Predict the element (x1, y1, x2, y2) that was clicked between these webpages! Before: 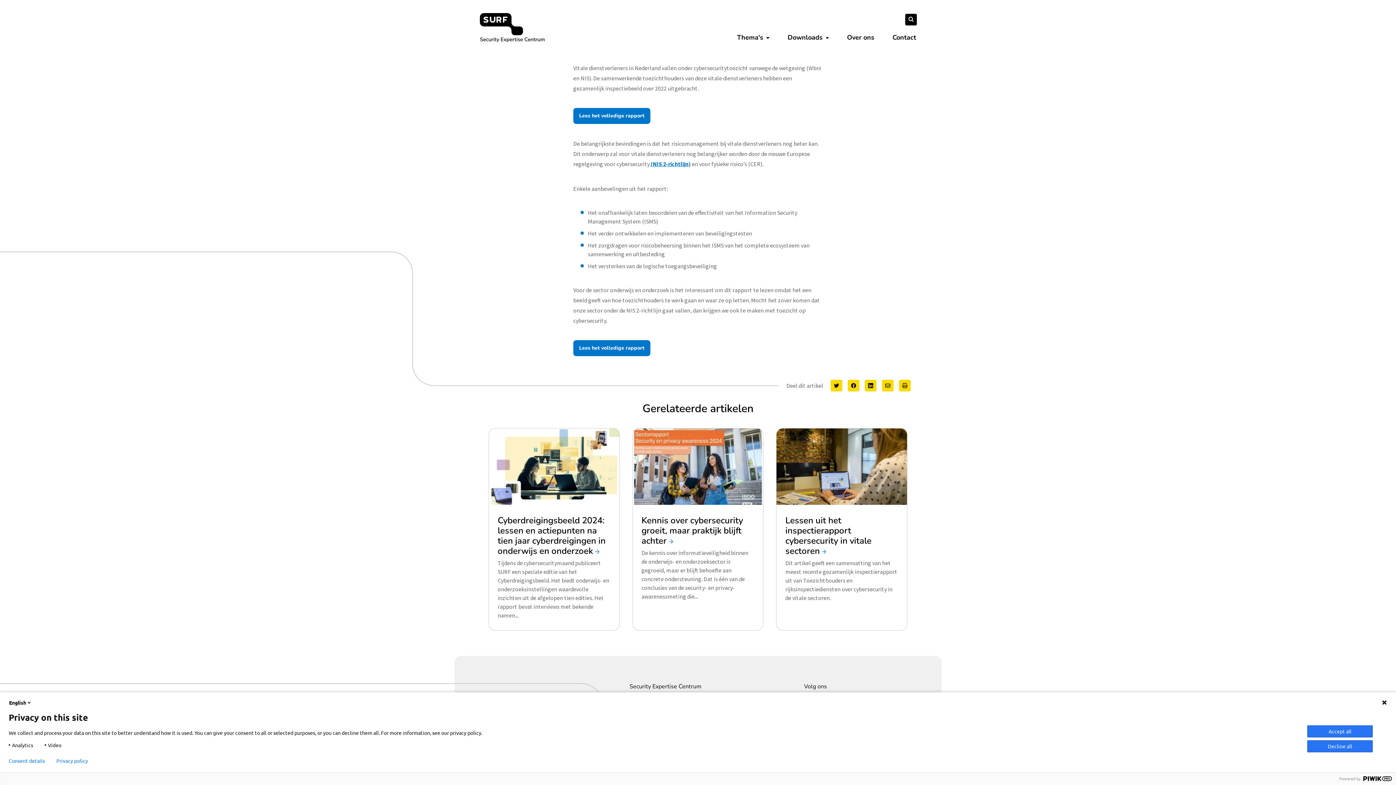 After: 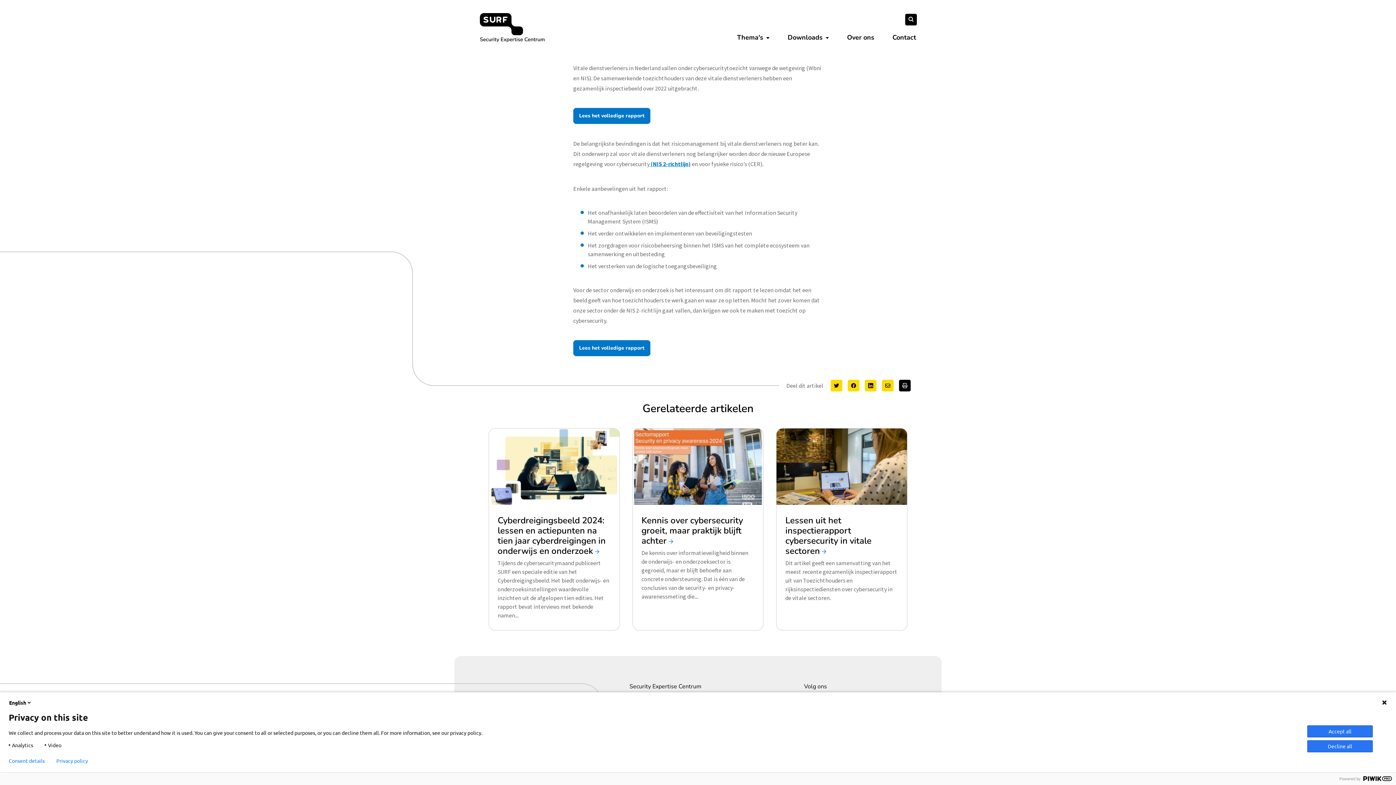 Action: bbox: (899, 380, 910, 391)